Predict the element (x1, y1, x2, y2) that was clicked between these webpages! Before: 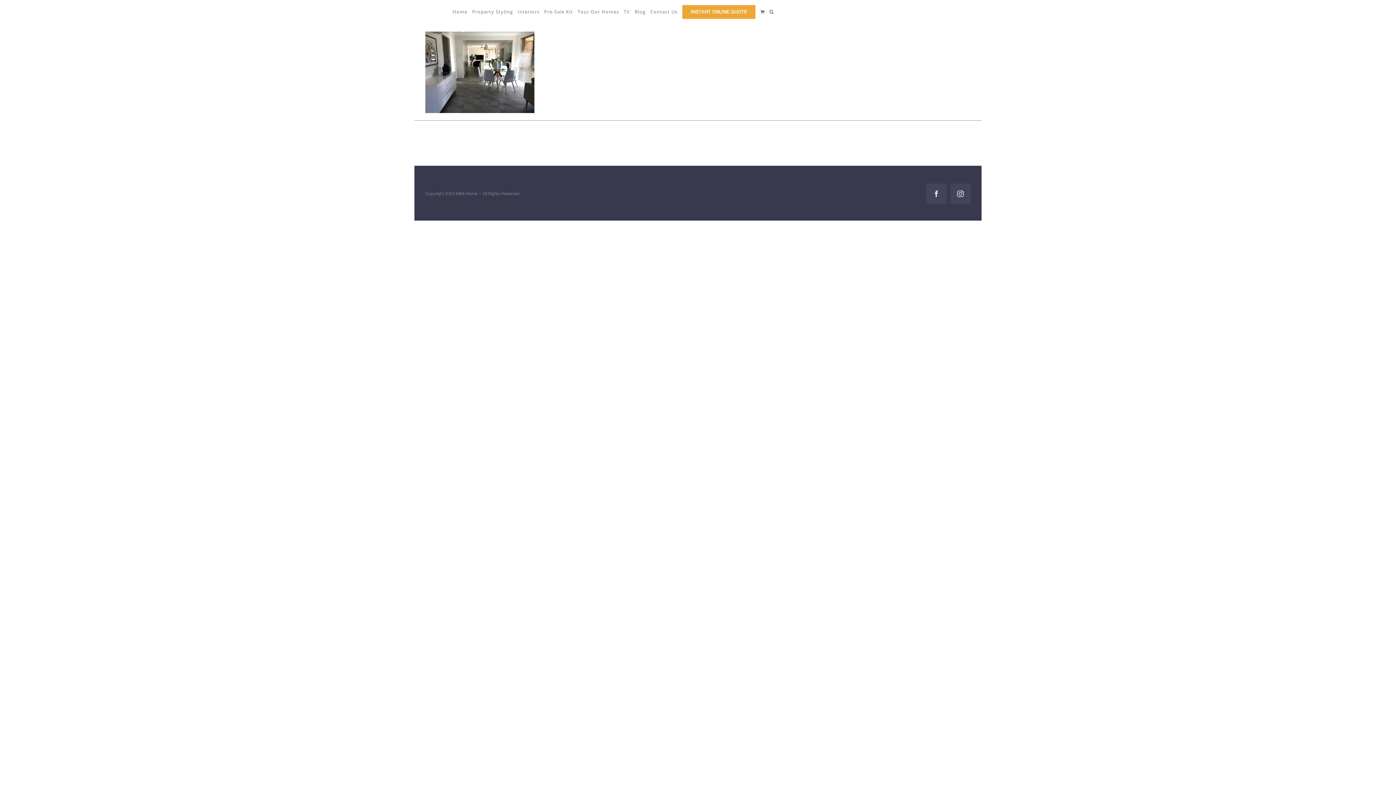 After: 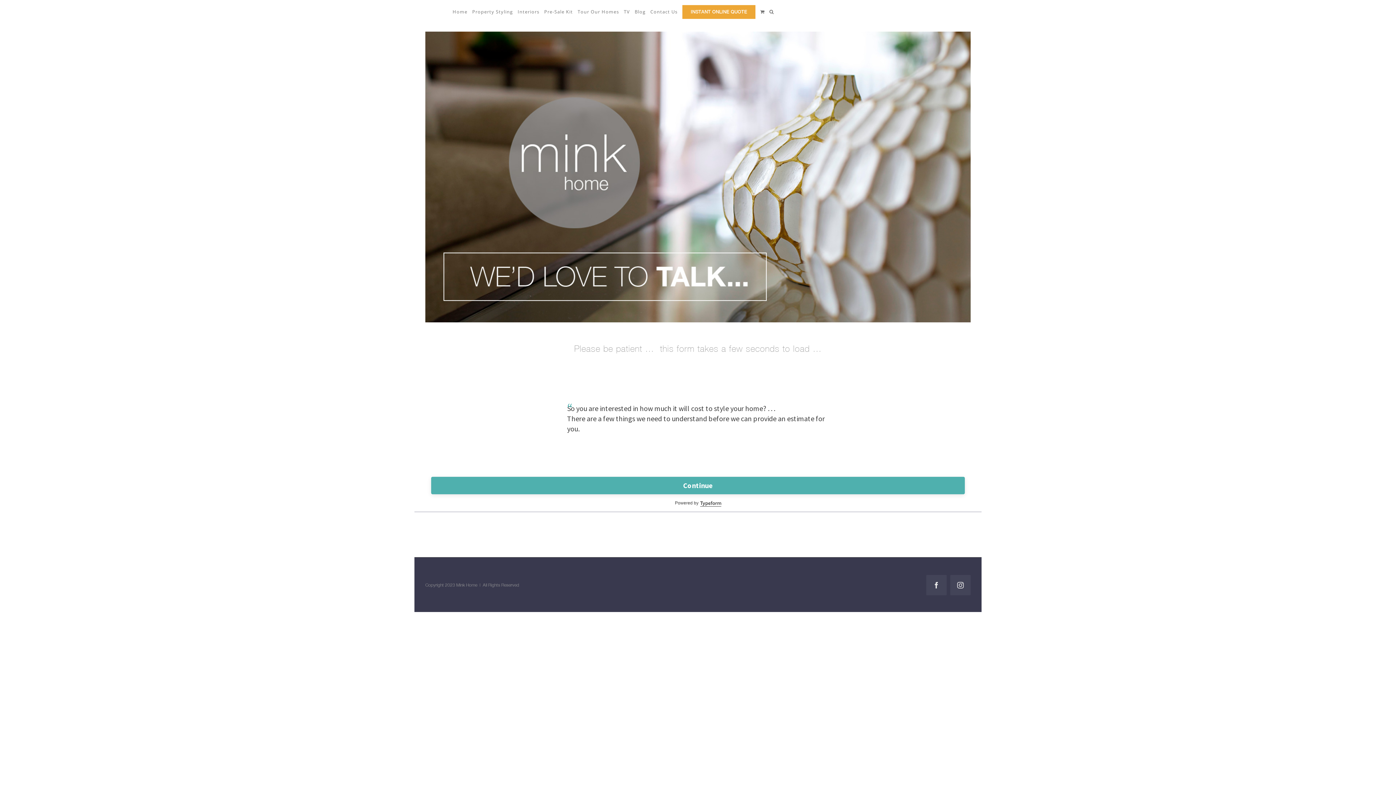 Action: bbox: (682, 0, 755, 22) label: INSTANT ONLINE QUOTE